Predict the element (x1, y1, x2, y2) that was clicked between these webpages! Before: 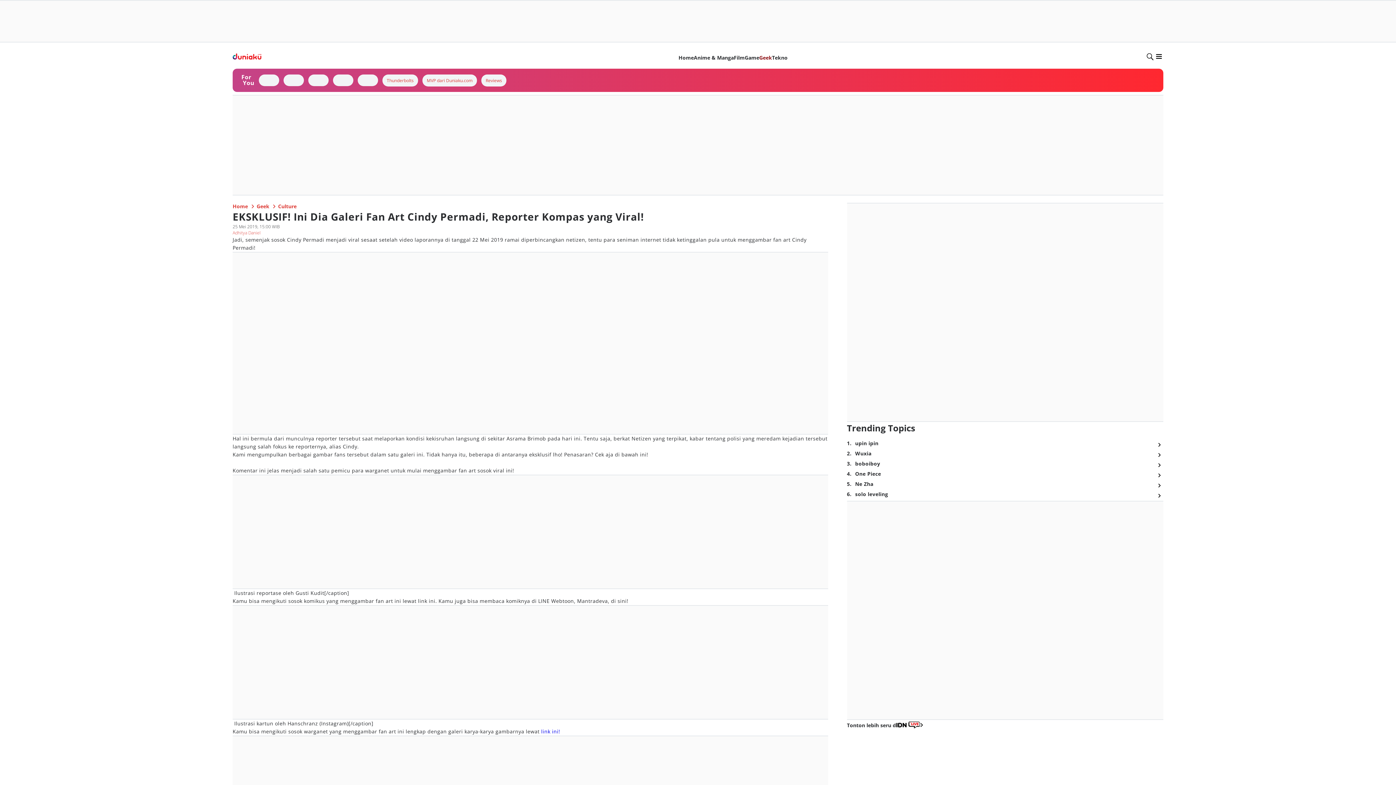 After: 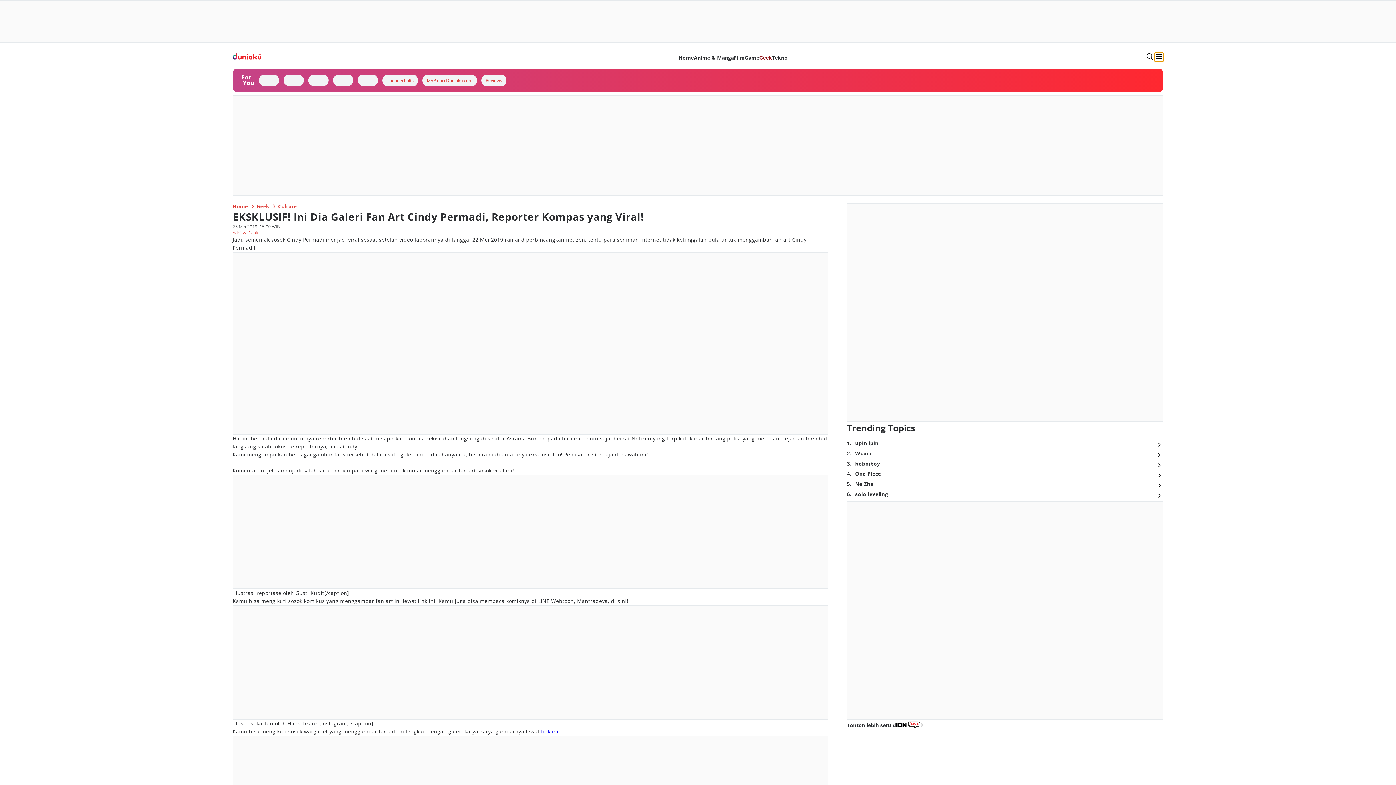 Action: label: burger bbox: (1154, 52, 1163, 61)